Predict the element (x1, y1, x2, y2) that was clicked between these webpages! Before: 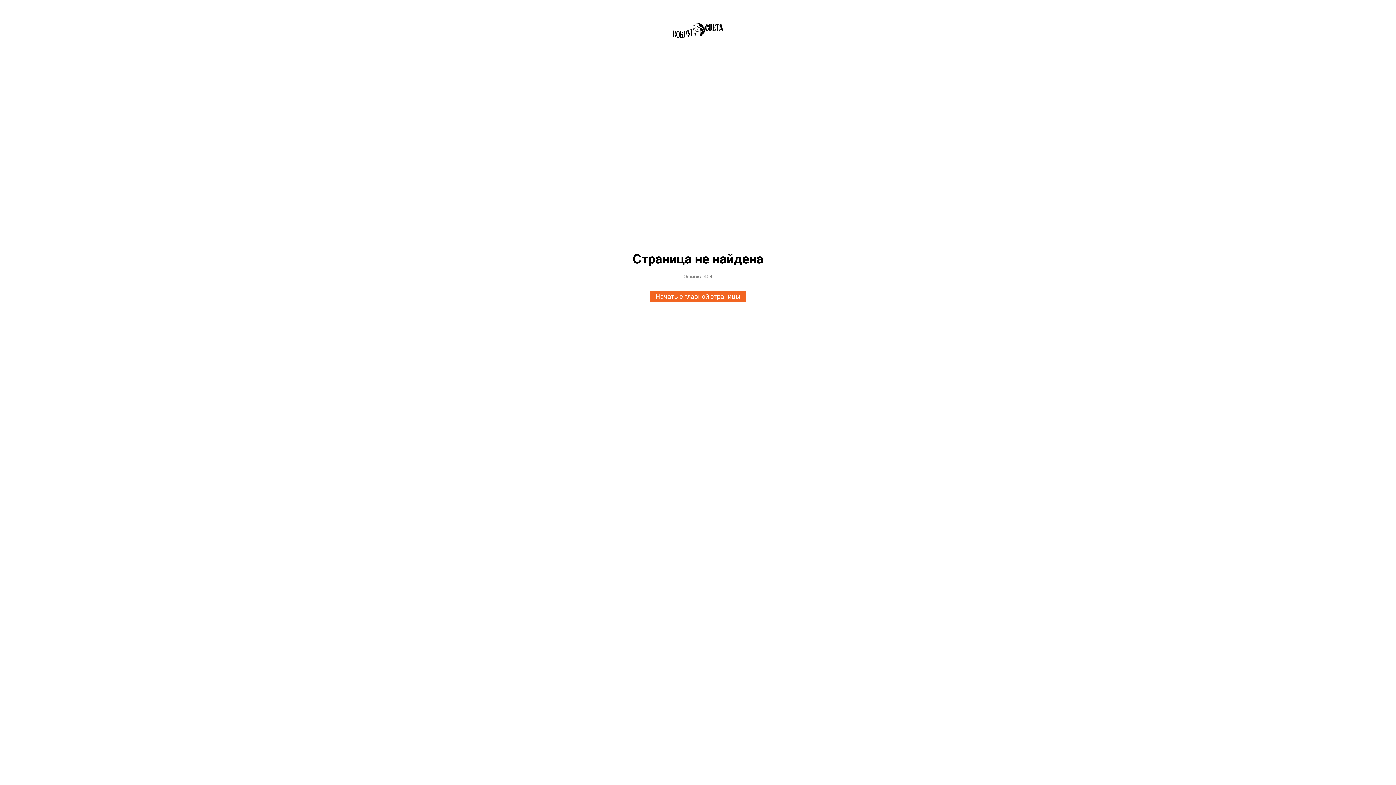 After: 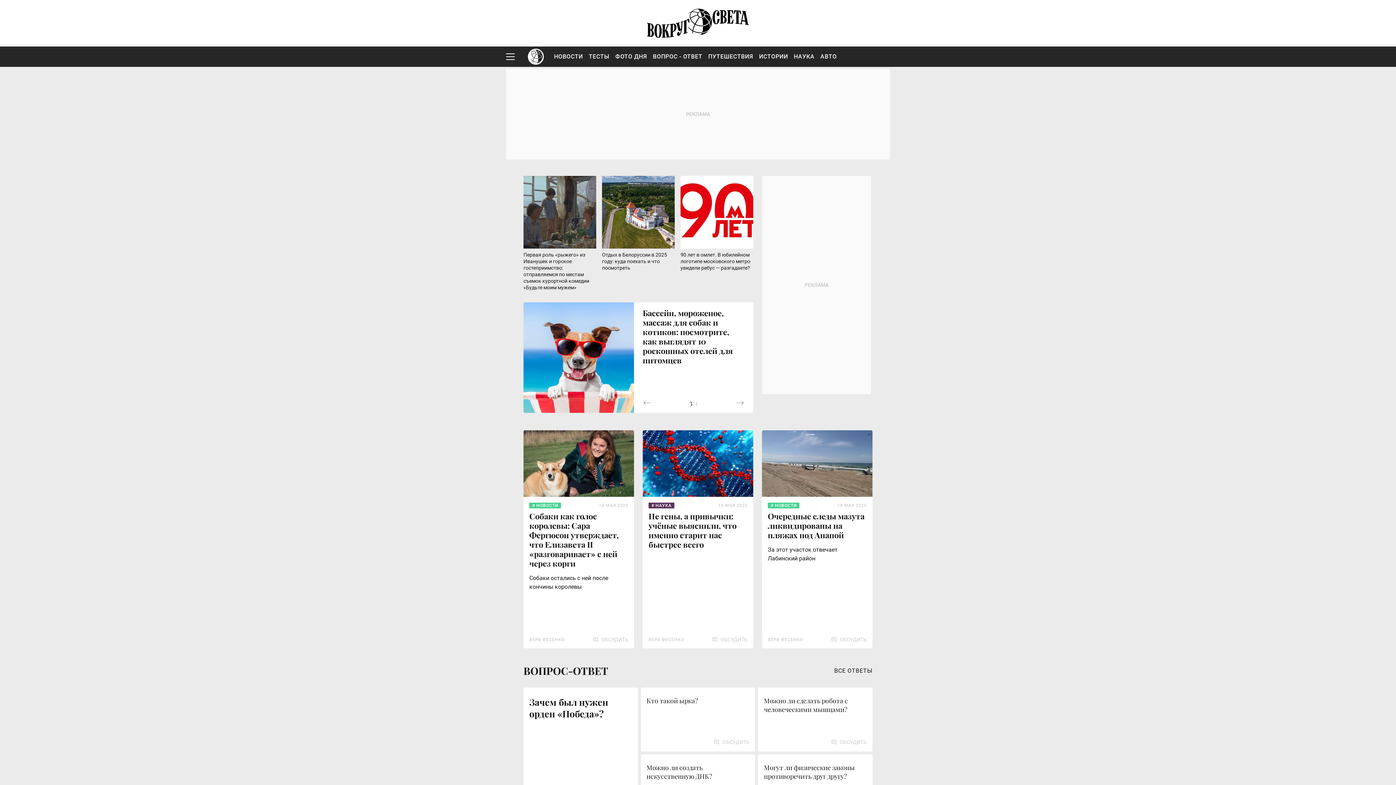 Action: bbox: (652, 32, 743, 38)